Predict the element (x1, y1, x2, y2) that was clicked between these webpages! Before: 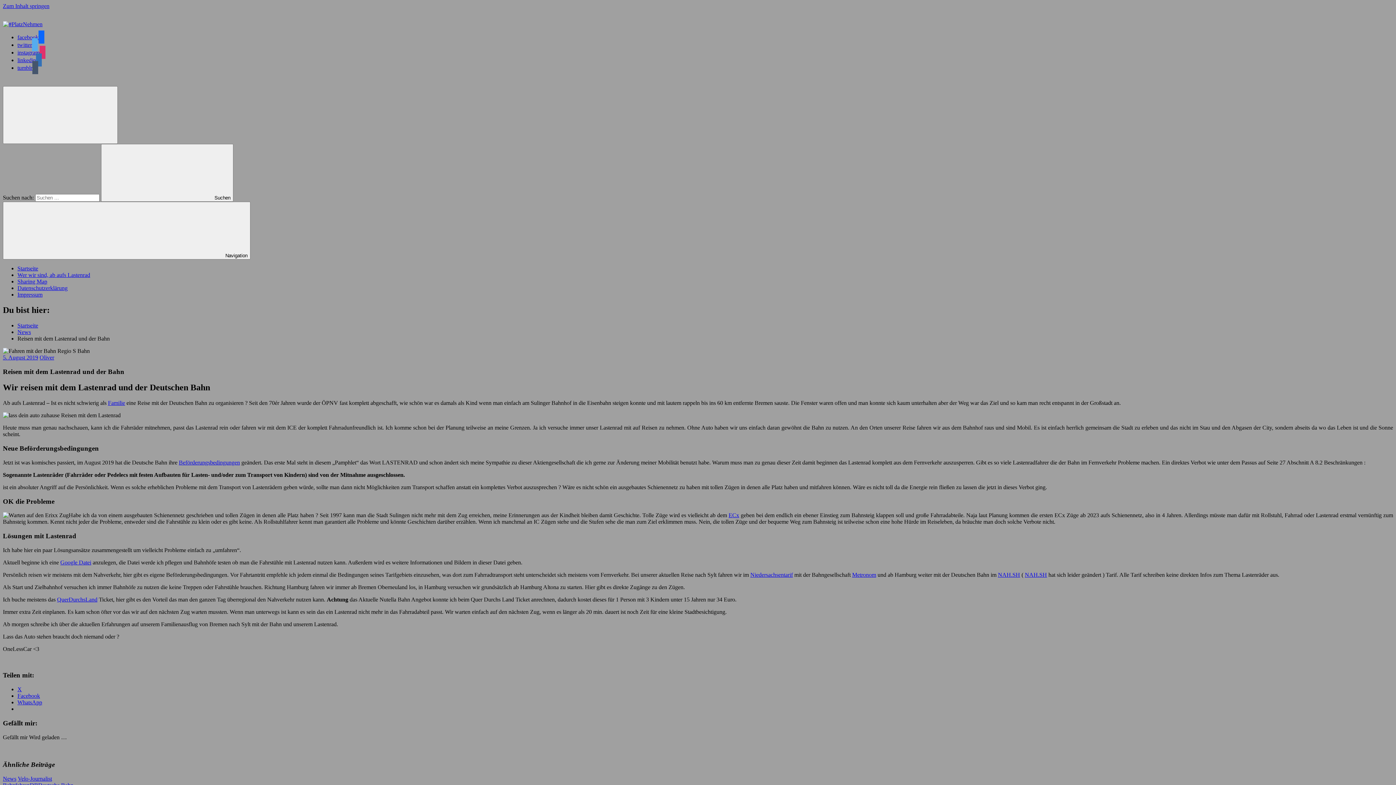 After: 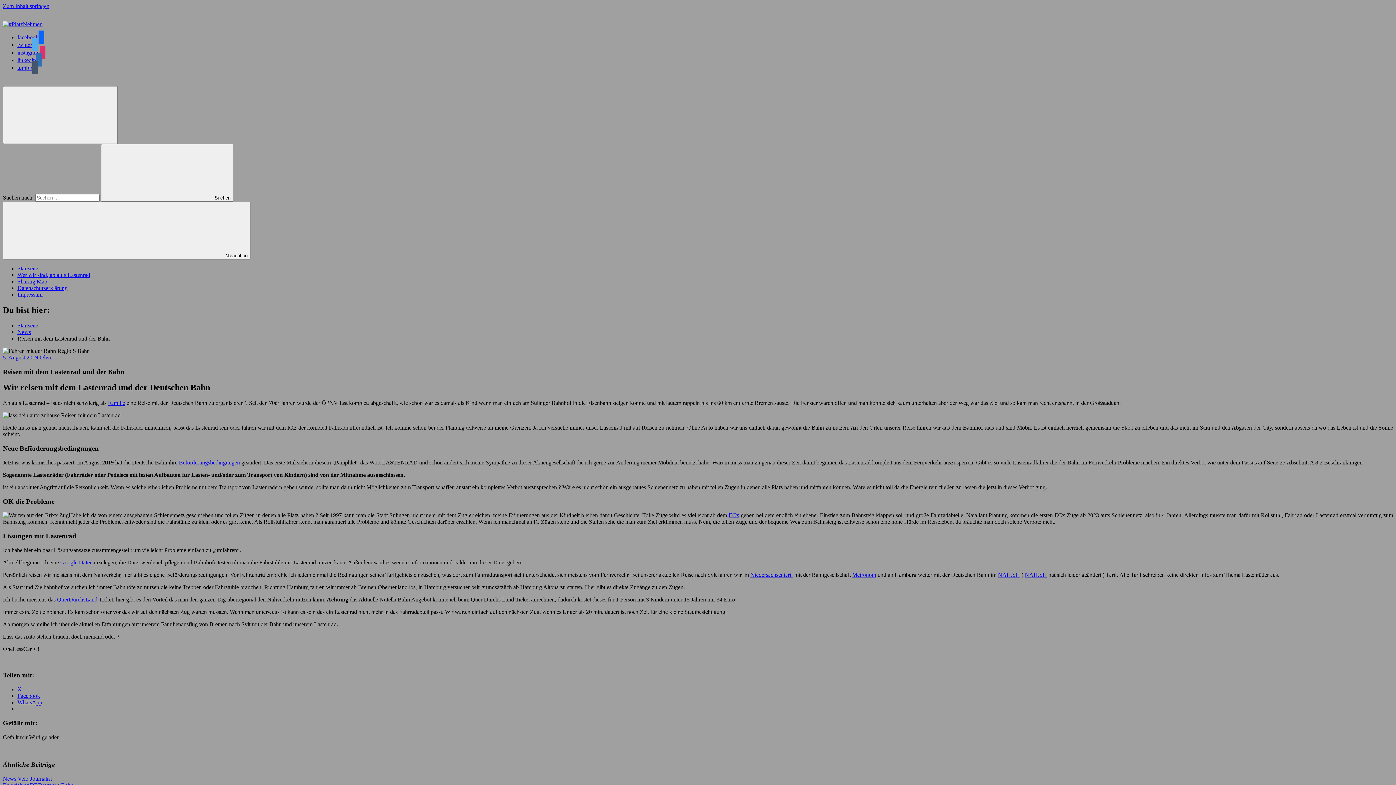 Action: label: linkedin bbox: (17, 57, 41, 63)